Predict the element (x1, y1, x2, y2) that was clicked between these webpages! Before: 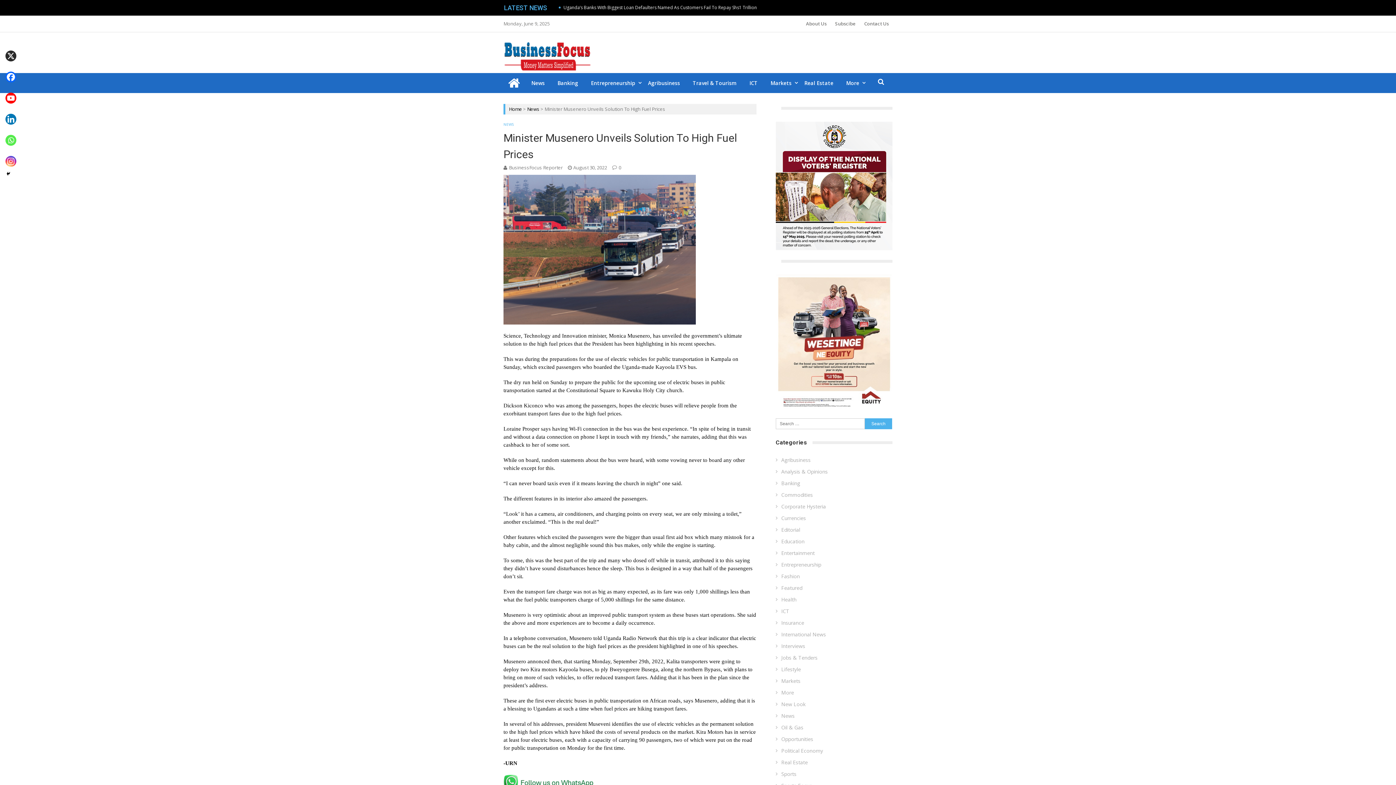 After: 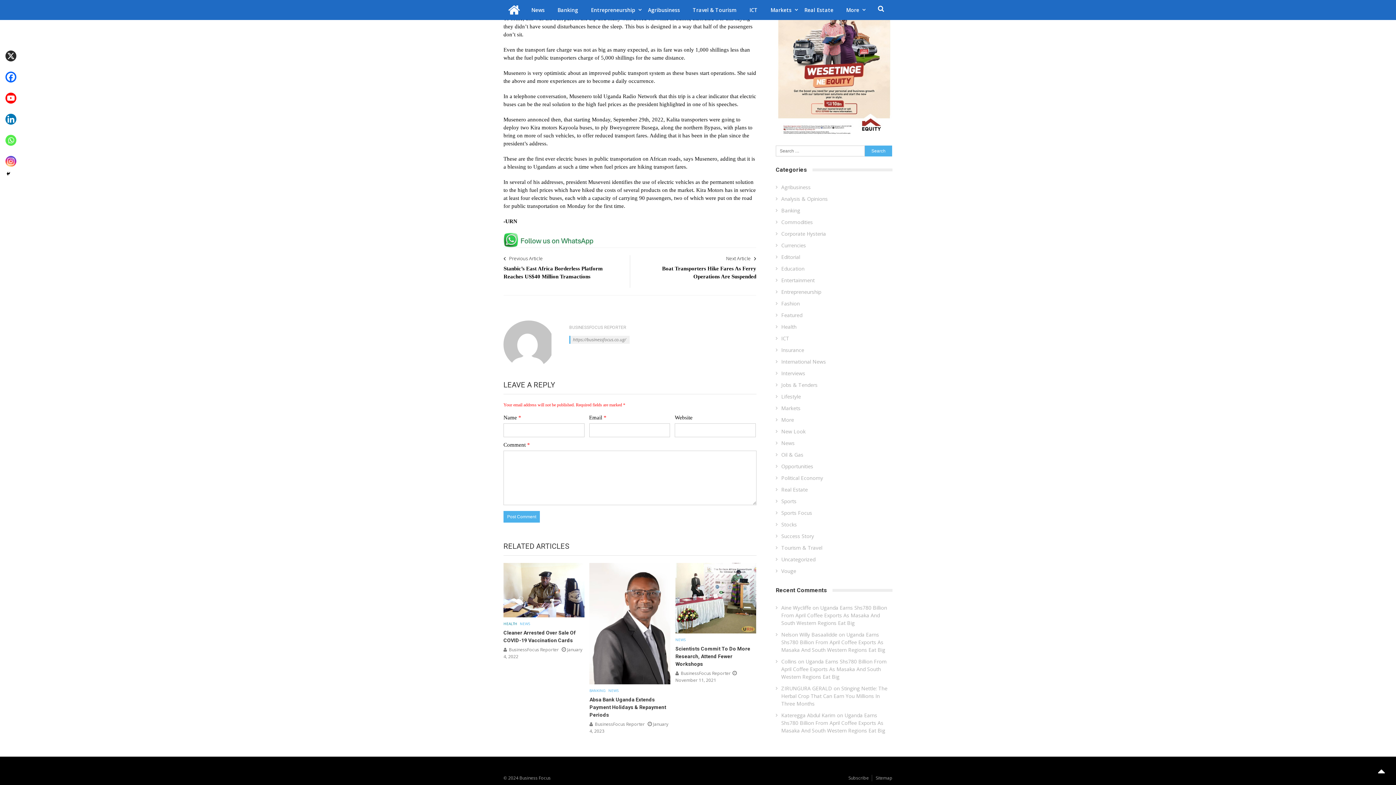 Action: bbox: (612, 164, 621, 170) label: 0